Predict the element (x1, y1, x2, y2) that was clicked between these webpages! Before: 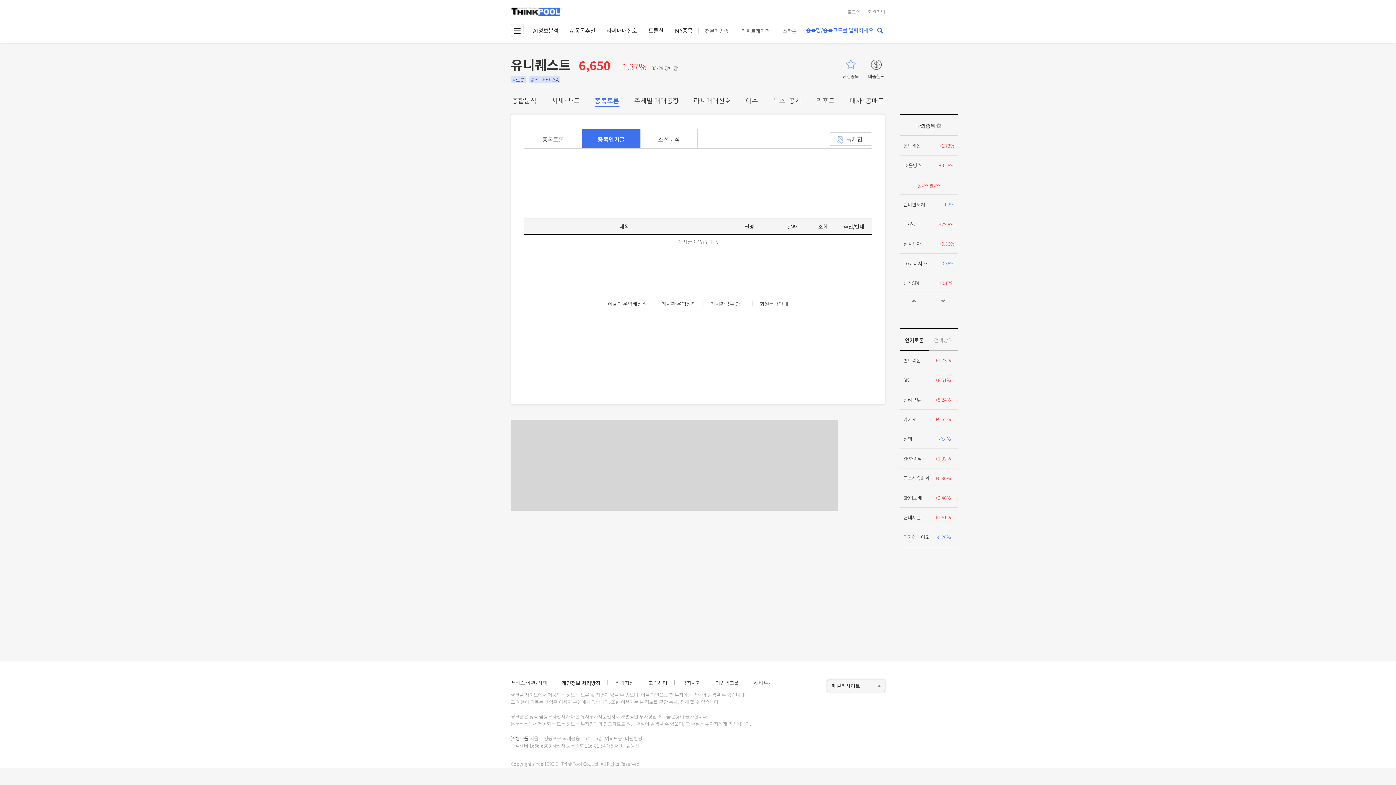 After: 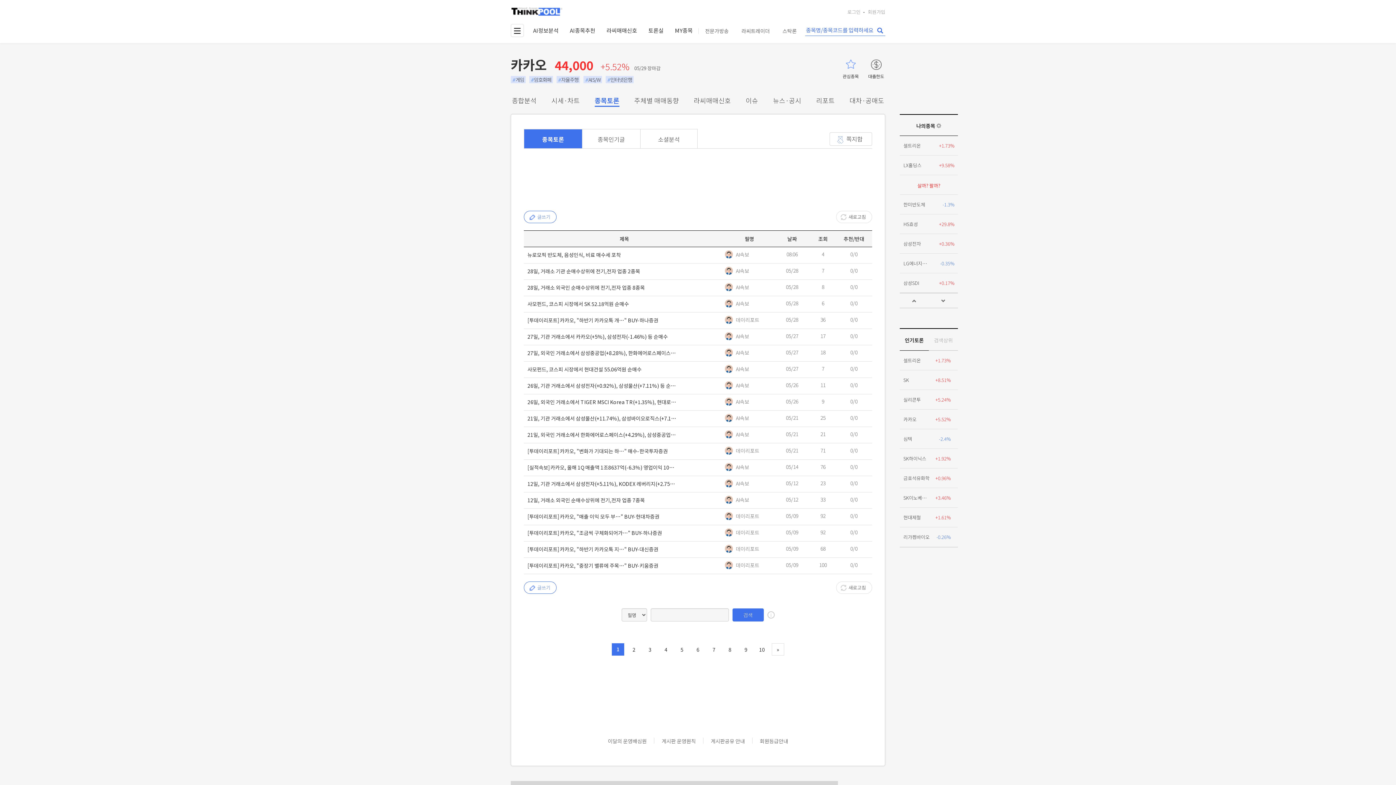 Action: bbox: (900, 409, 958, 429) label: 카카오
+5.52%